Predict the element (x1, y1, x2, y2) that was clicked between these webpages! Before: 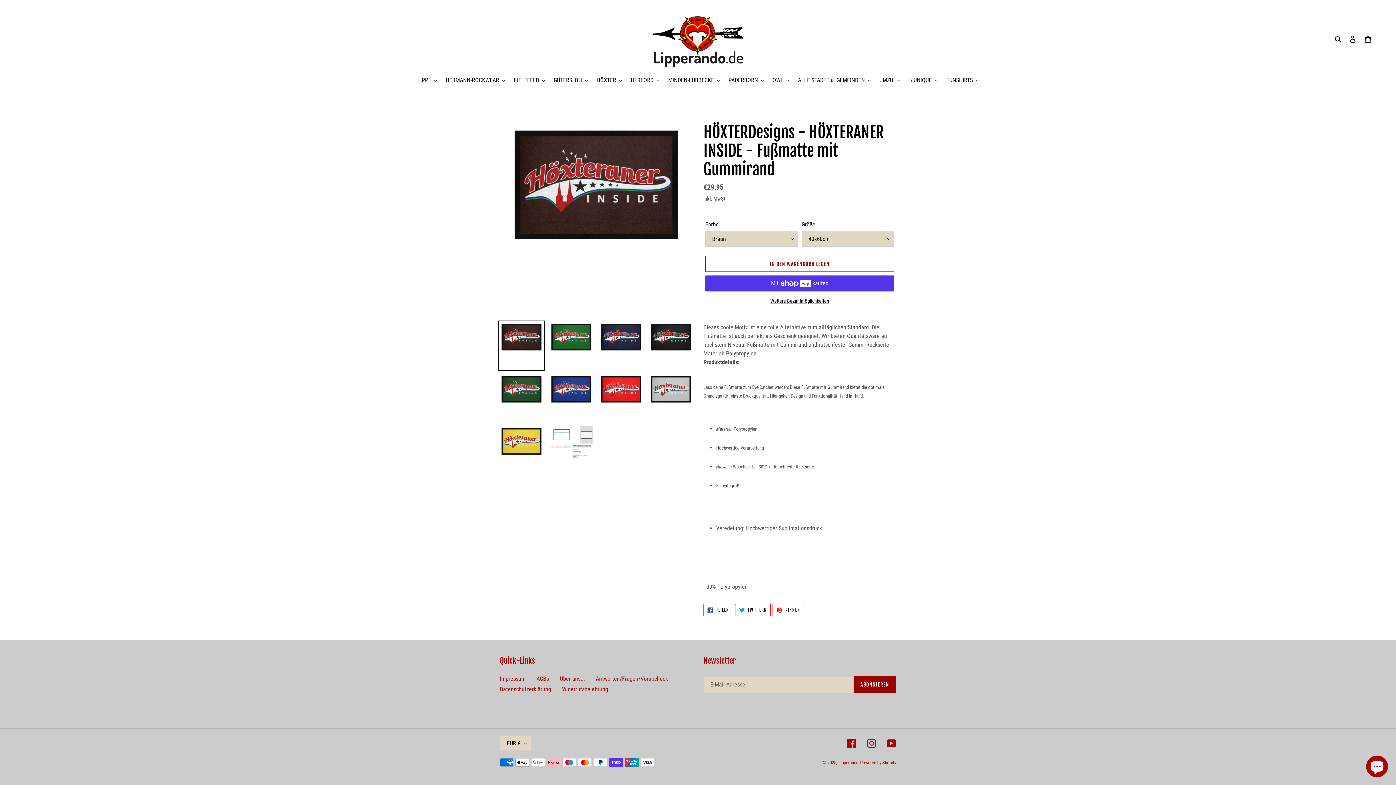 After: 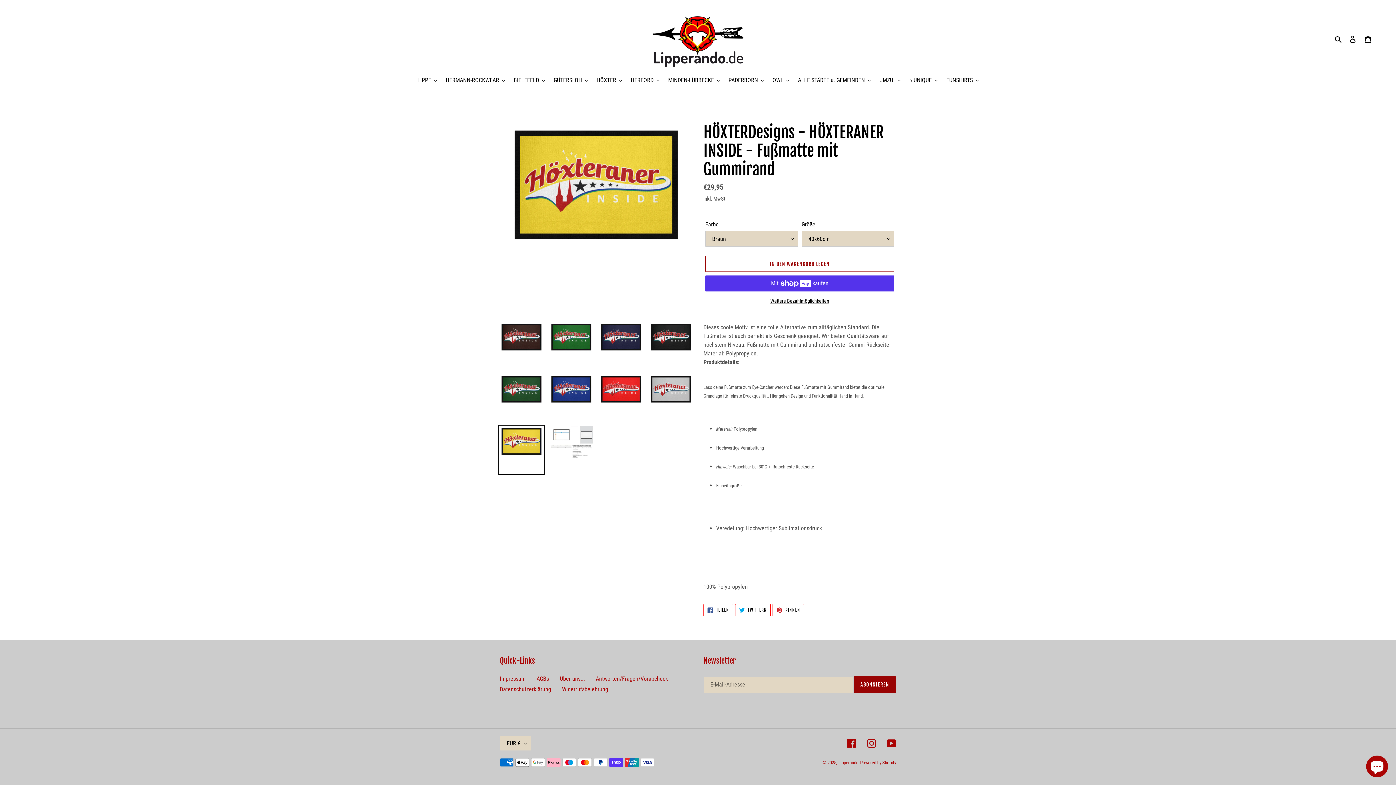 Action: bbox: (498, 425, 544, 475)